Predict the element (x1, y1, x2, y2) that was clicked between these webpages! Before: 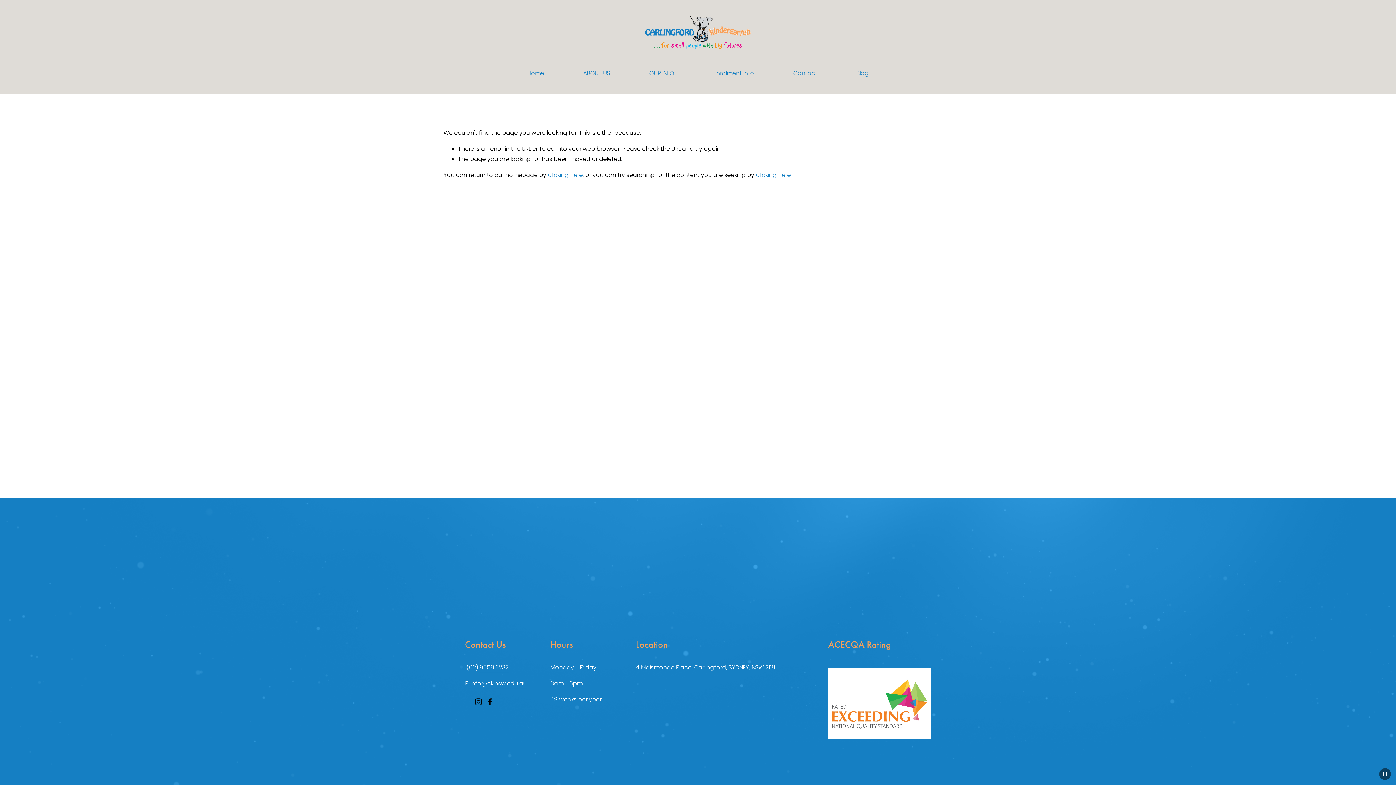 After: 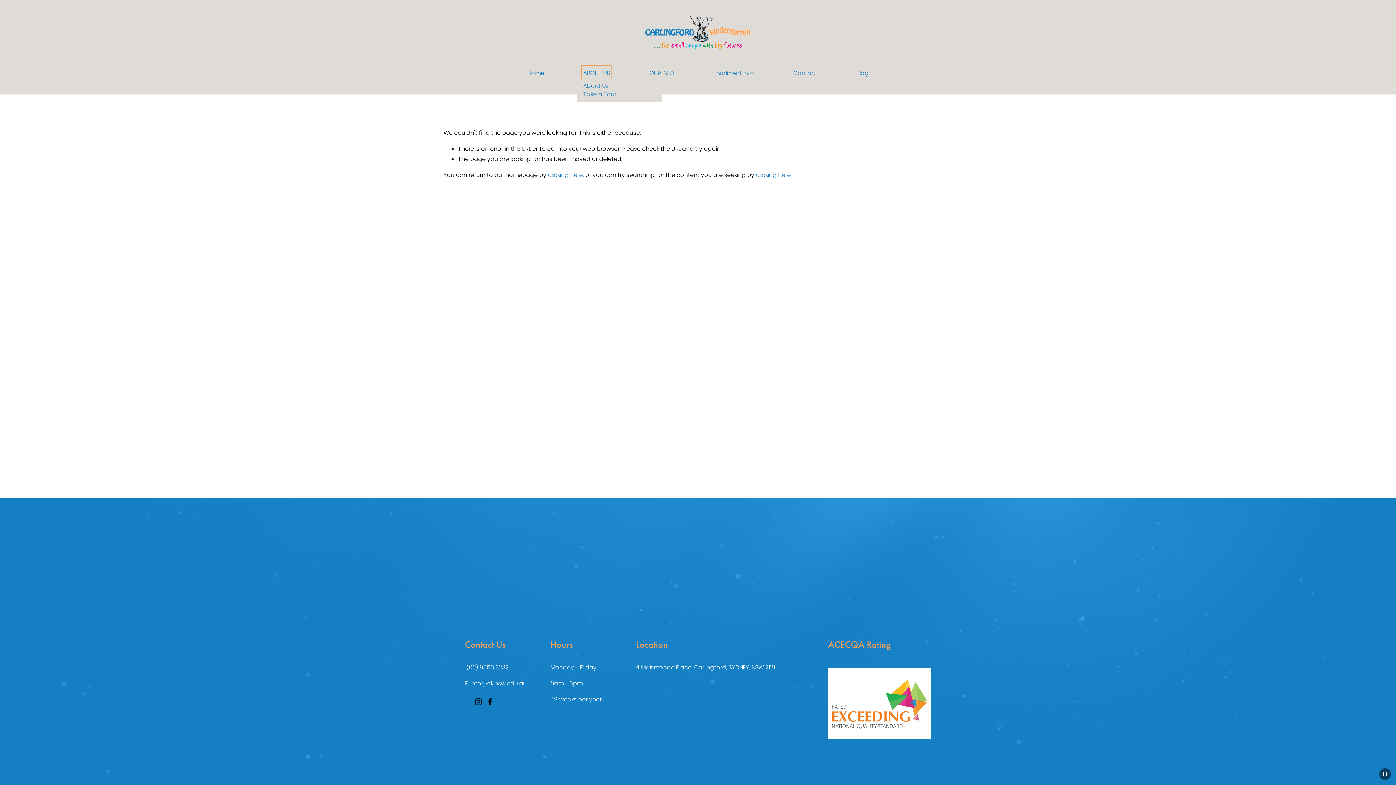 Action: bbox: (583, 67, 610, 79) label: folder dropdown